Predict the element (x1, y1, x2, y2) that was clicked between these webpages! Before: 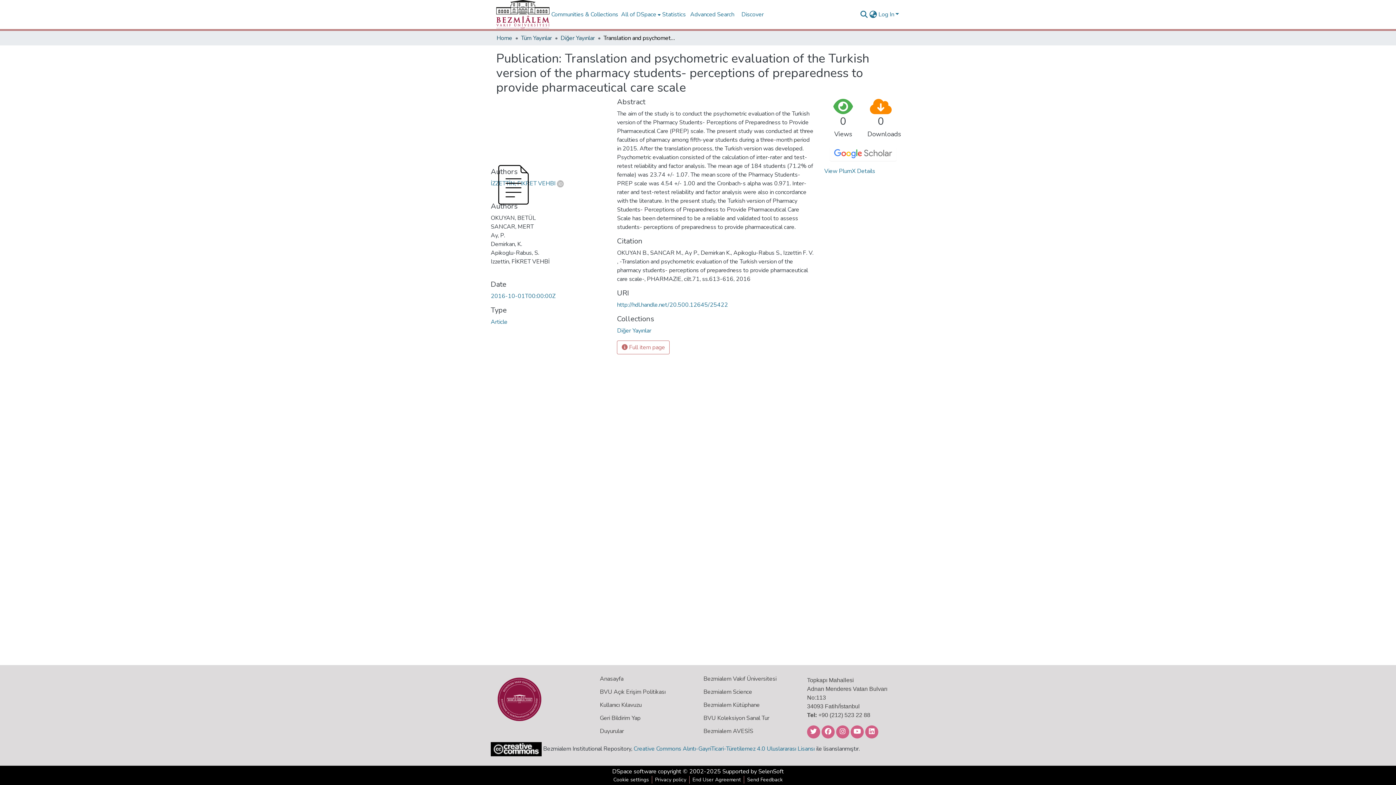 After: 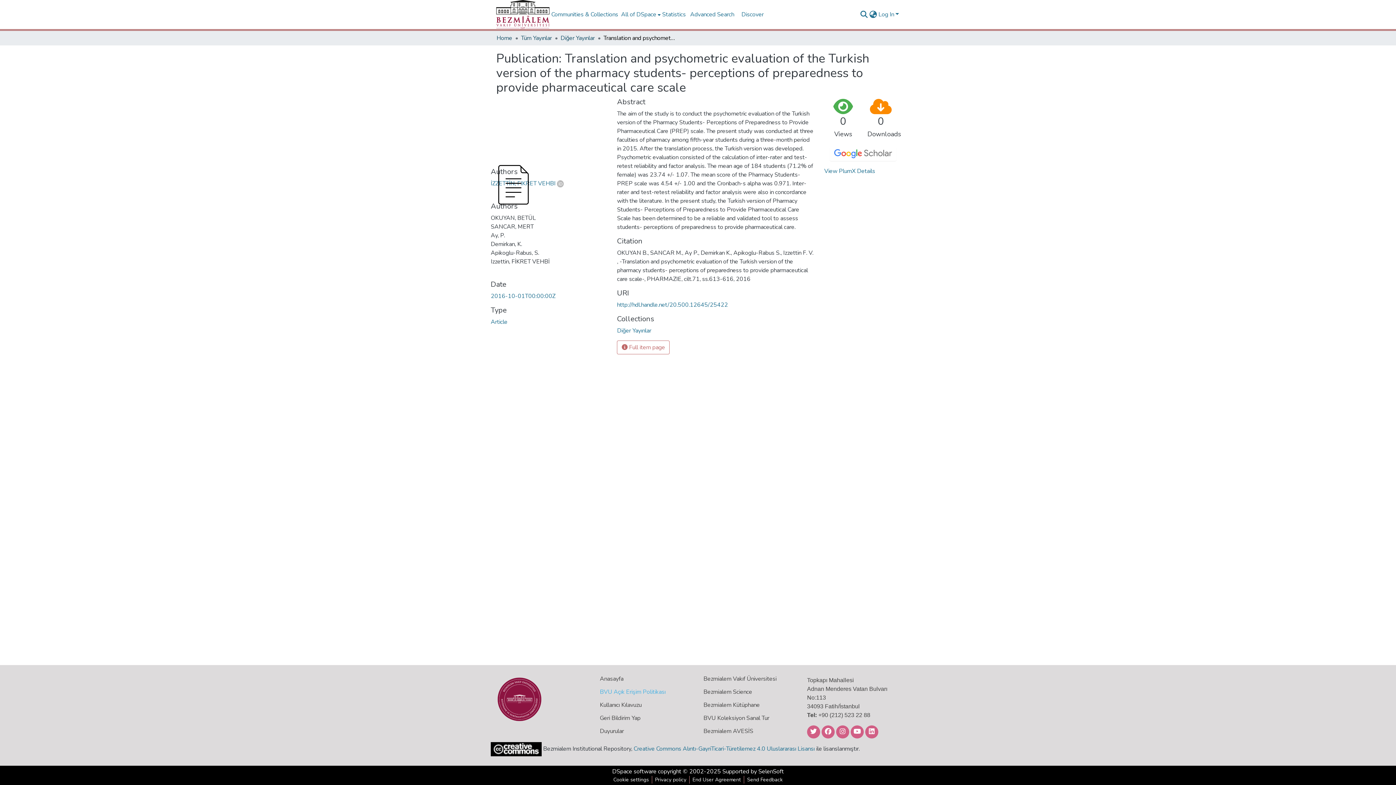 Action: bbox: (600, 689, 665, 695) label: BVU Açık Erişim Politikası